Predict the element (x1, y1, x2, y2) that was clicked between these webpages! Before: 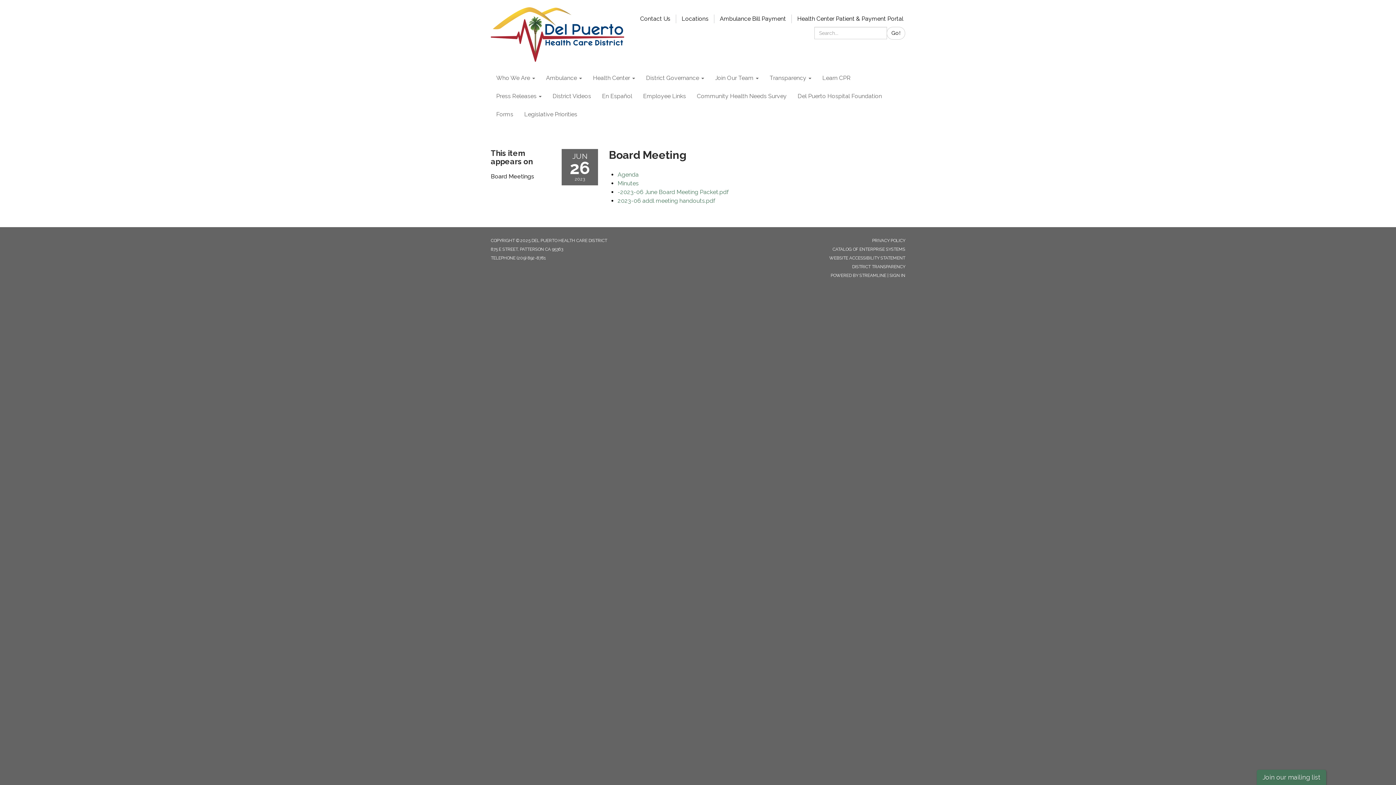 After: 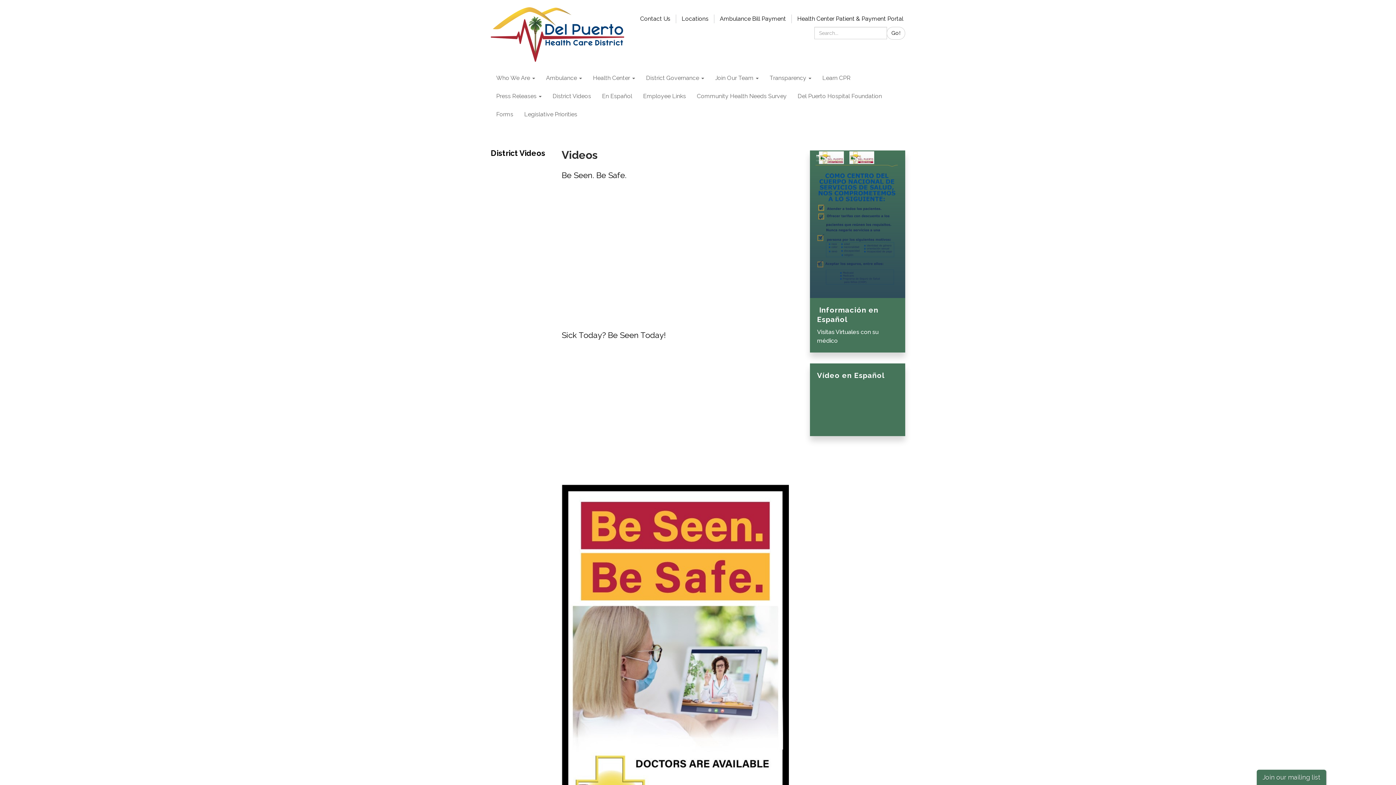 Action: label: District Videos bbox: (547, 87, 596, 105)